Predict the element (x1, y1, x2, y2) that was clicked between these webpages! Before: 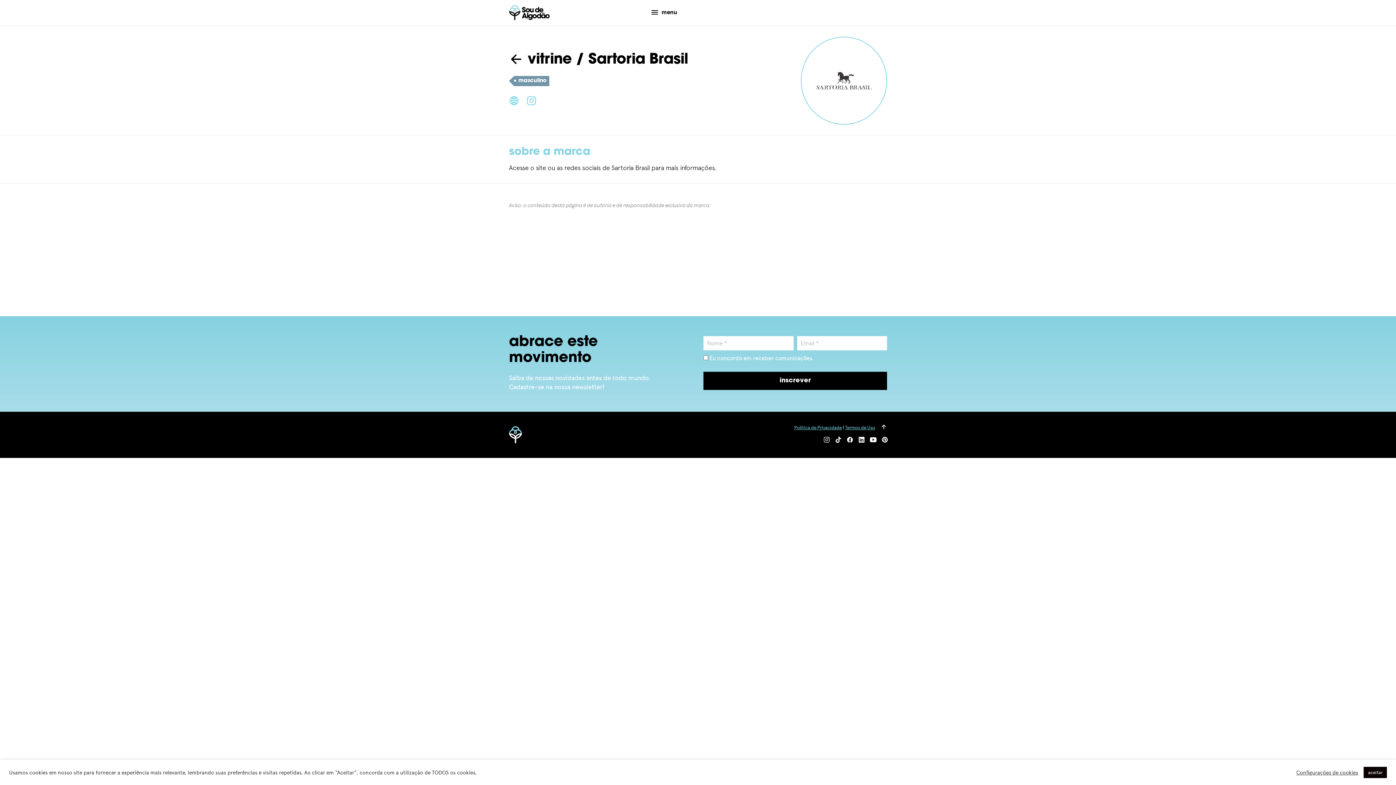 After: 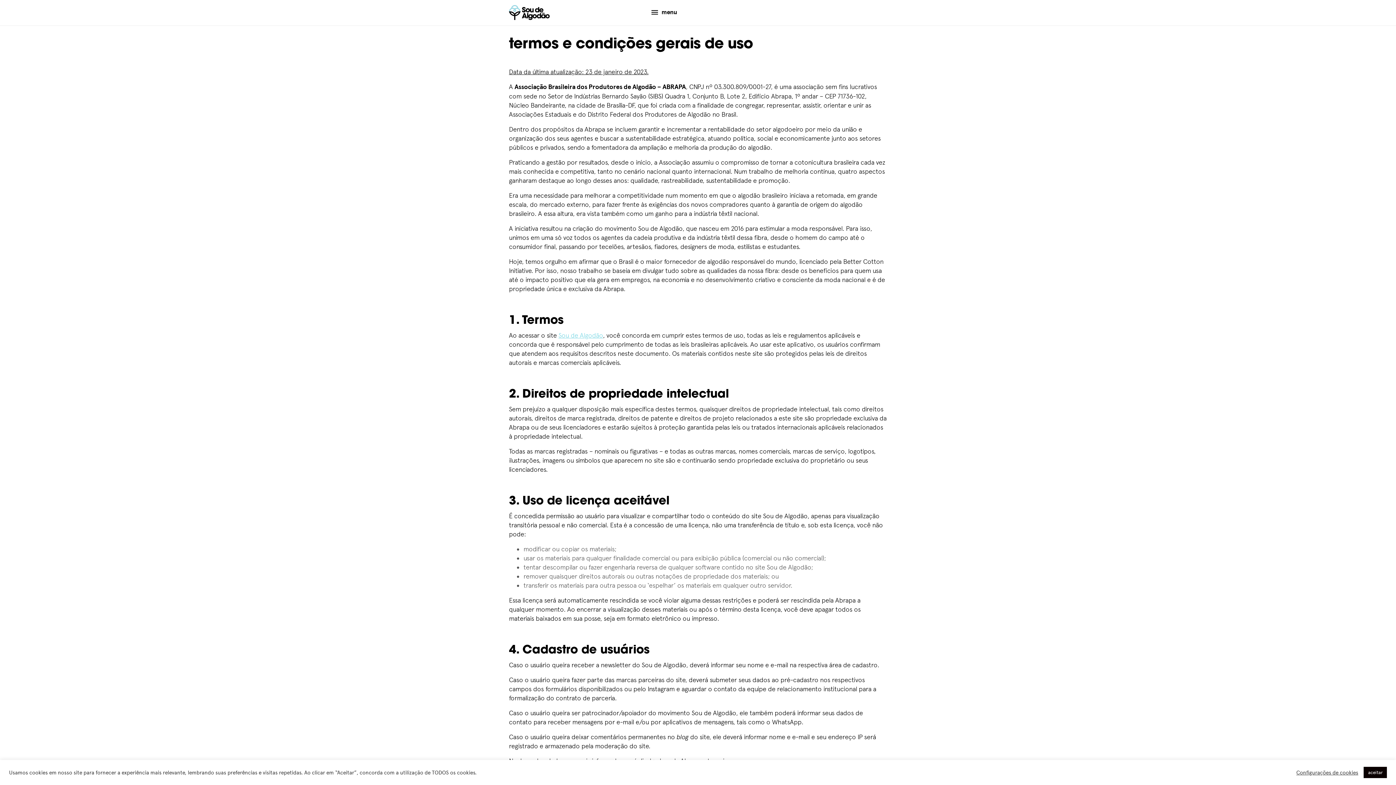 Action: bbox: (845, 425, 875, 430) label: Termos de Uso